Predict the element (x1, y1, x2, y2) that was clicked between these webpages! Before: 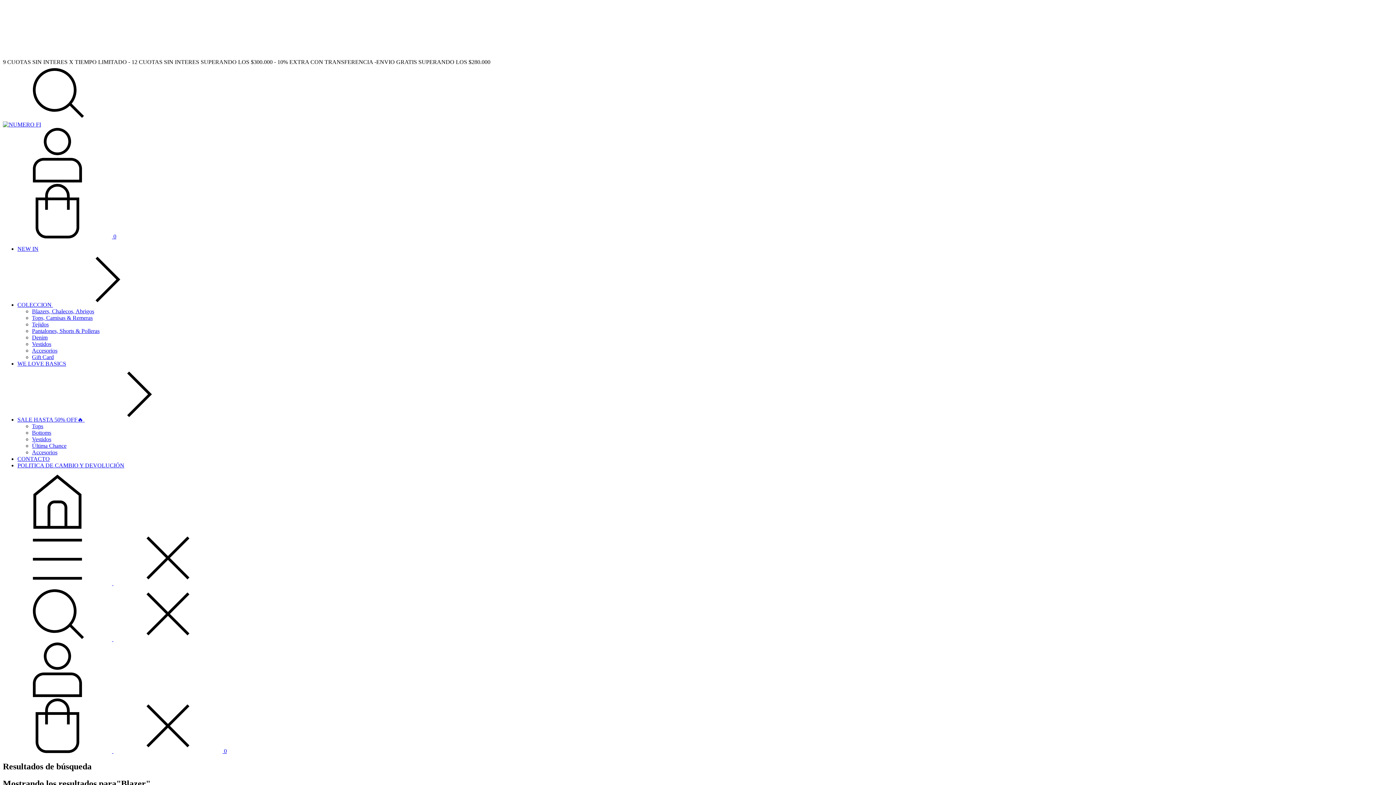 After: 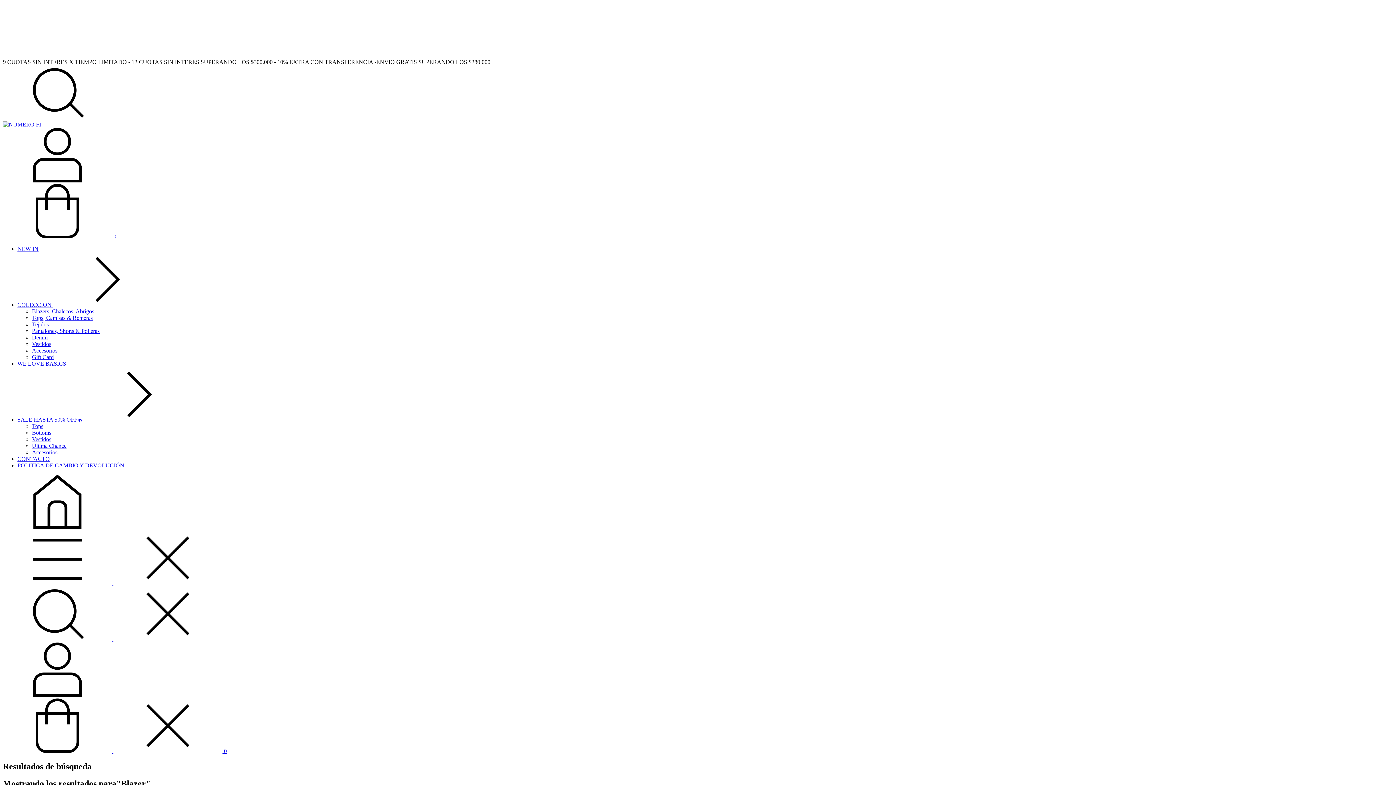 Action: bbox: (2, 636, 222, 642) label: Buscador